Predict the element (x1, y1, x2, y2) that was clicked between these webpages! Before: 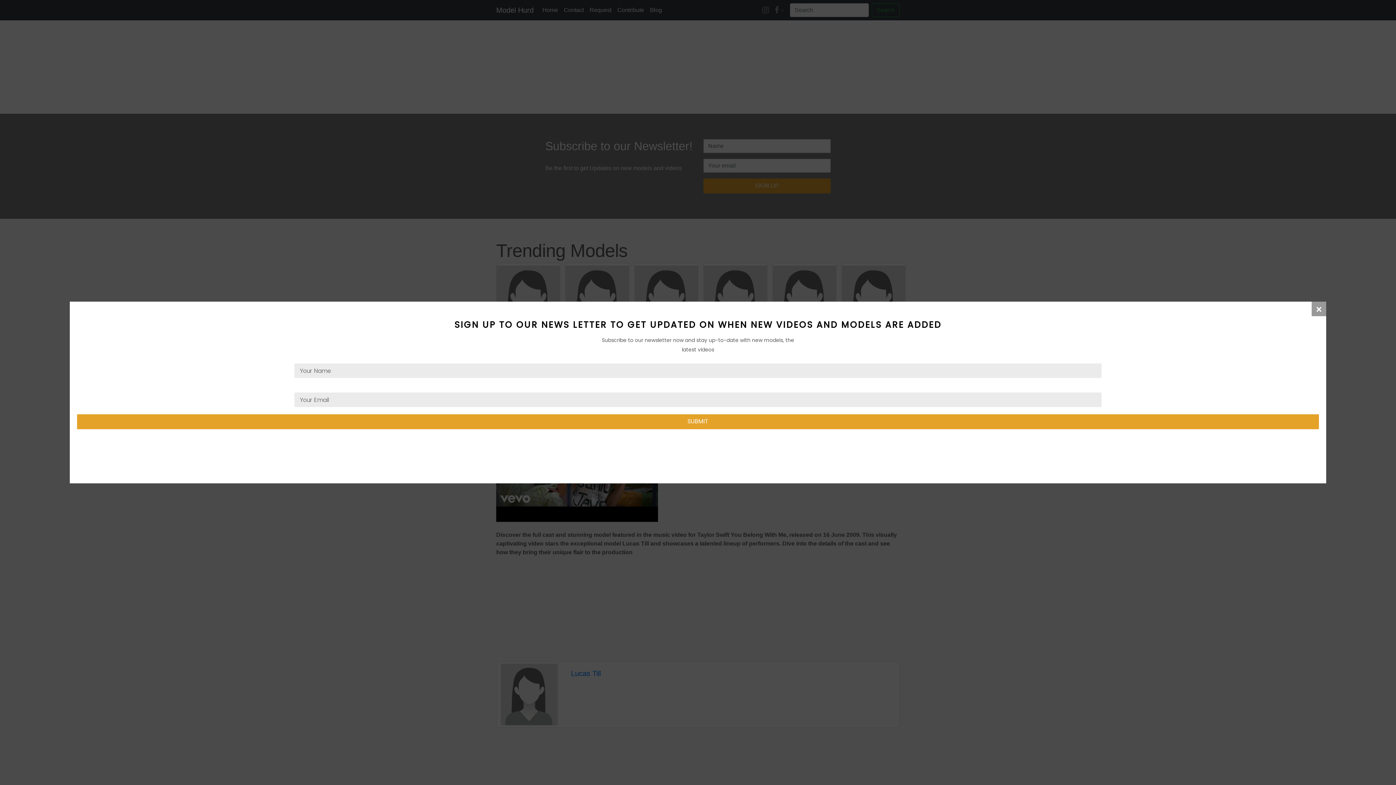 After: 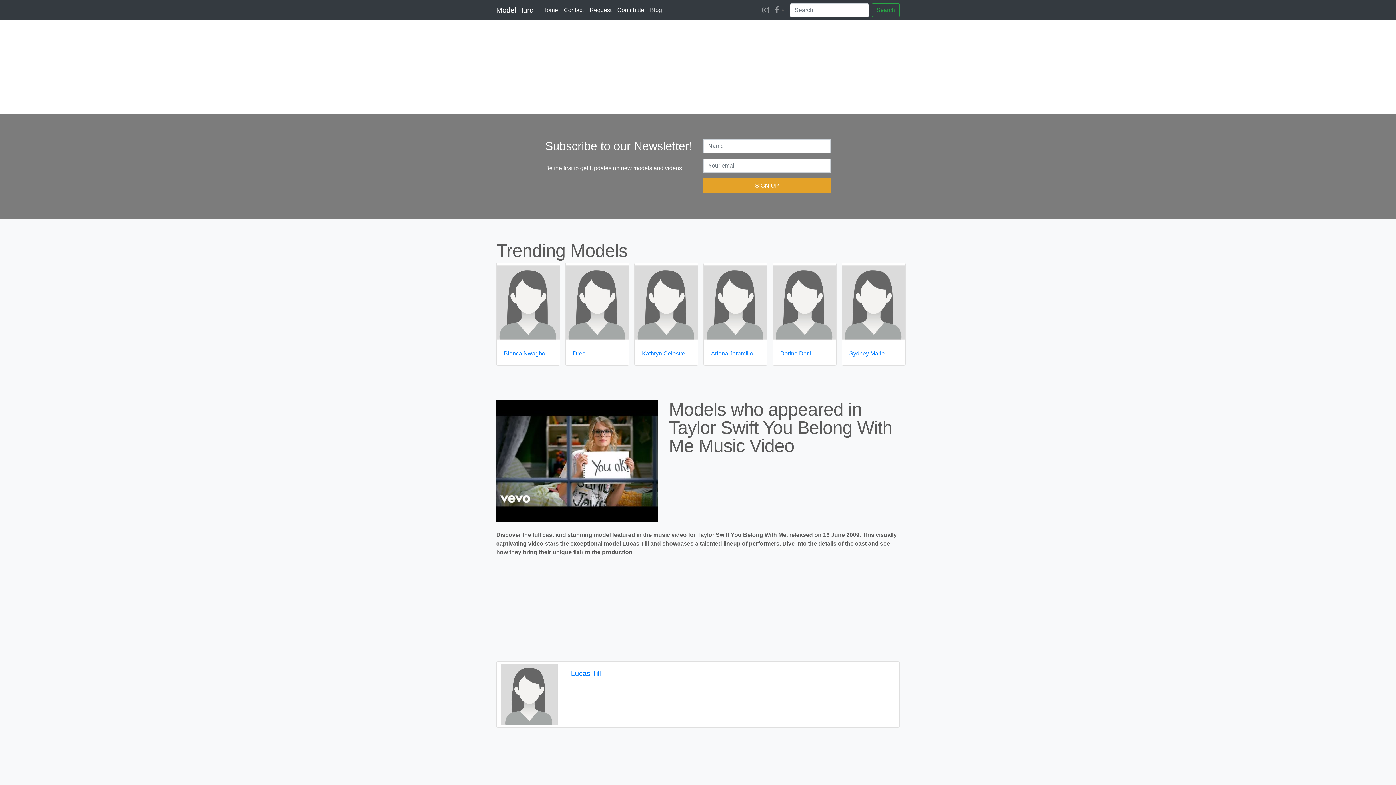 Action: label: × bbox: (1312, 301, 1326, 316)